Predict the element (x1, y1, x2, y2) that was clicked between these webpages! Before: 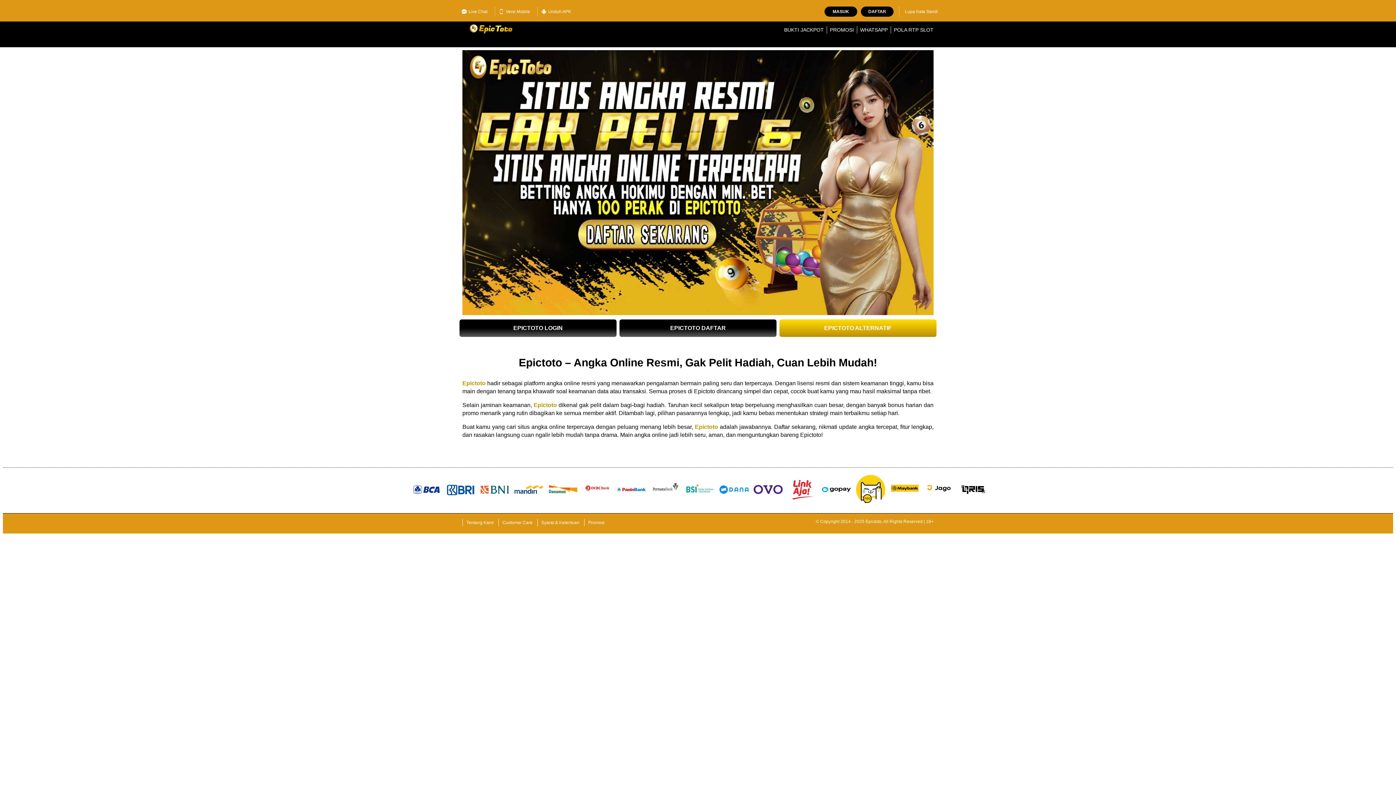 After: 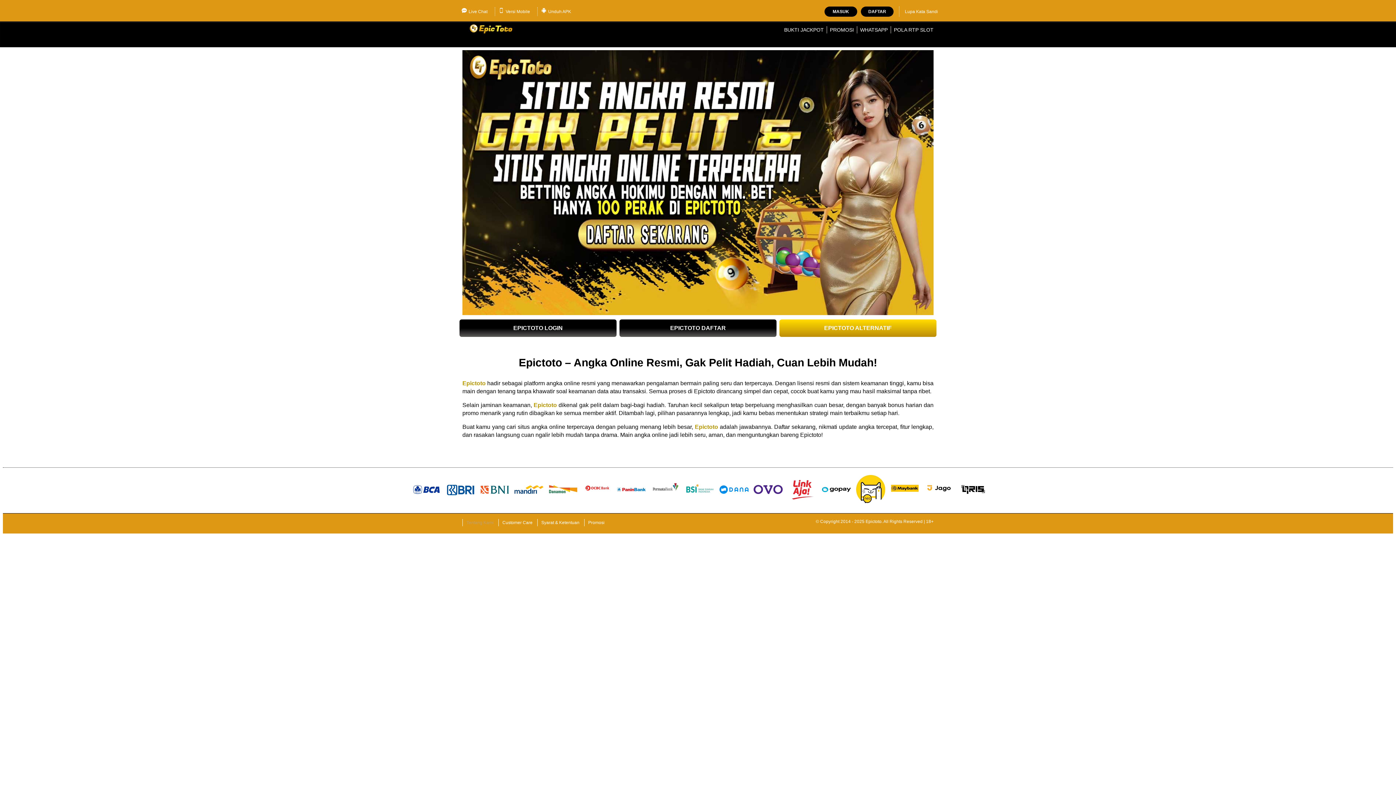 Action: label: Tentang Kami bbox: (462, 519, 497, 526)